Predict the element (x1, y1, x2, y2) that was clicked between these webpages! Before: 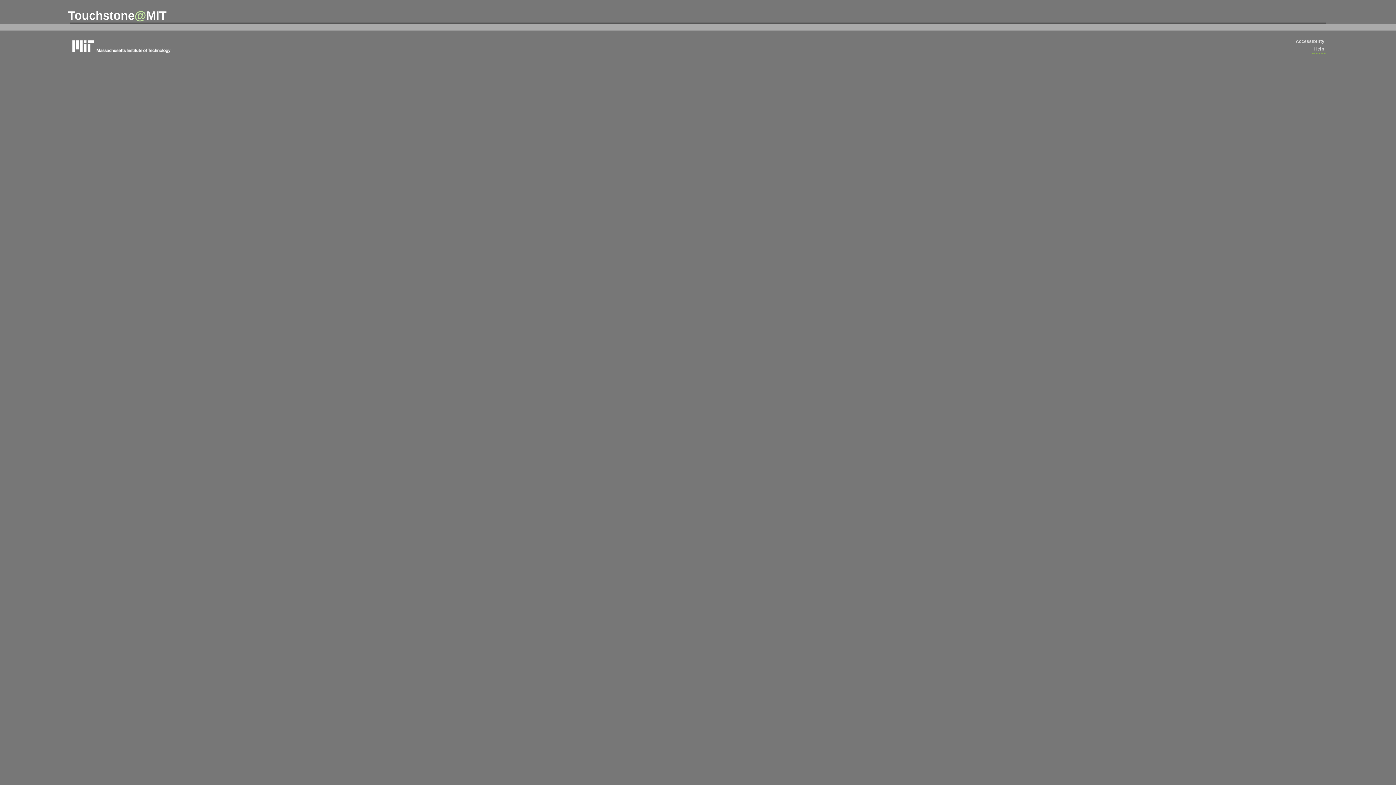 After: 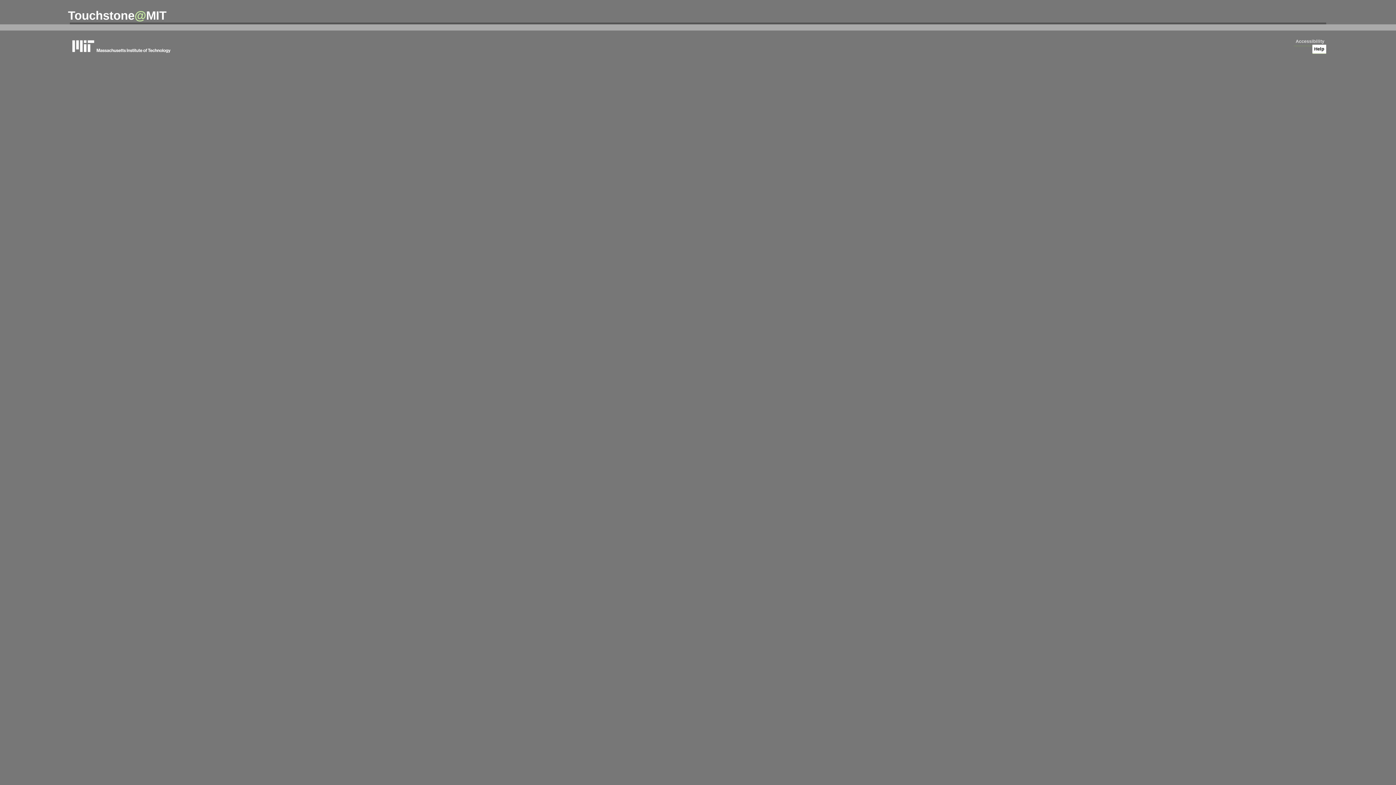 Action: label: Help bbox: (1312, 44, 1326, 53)